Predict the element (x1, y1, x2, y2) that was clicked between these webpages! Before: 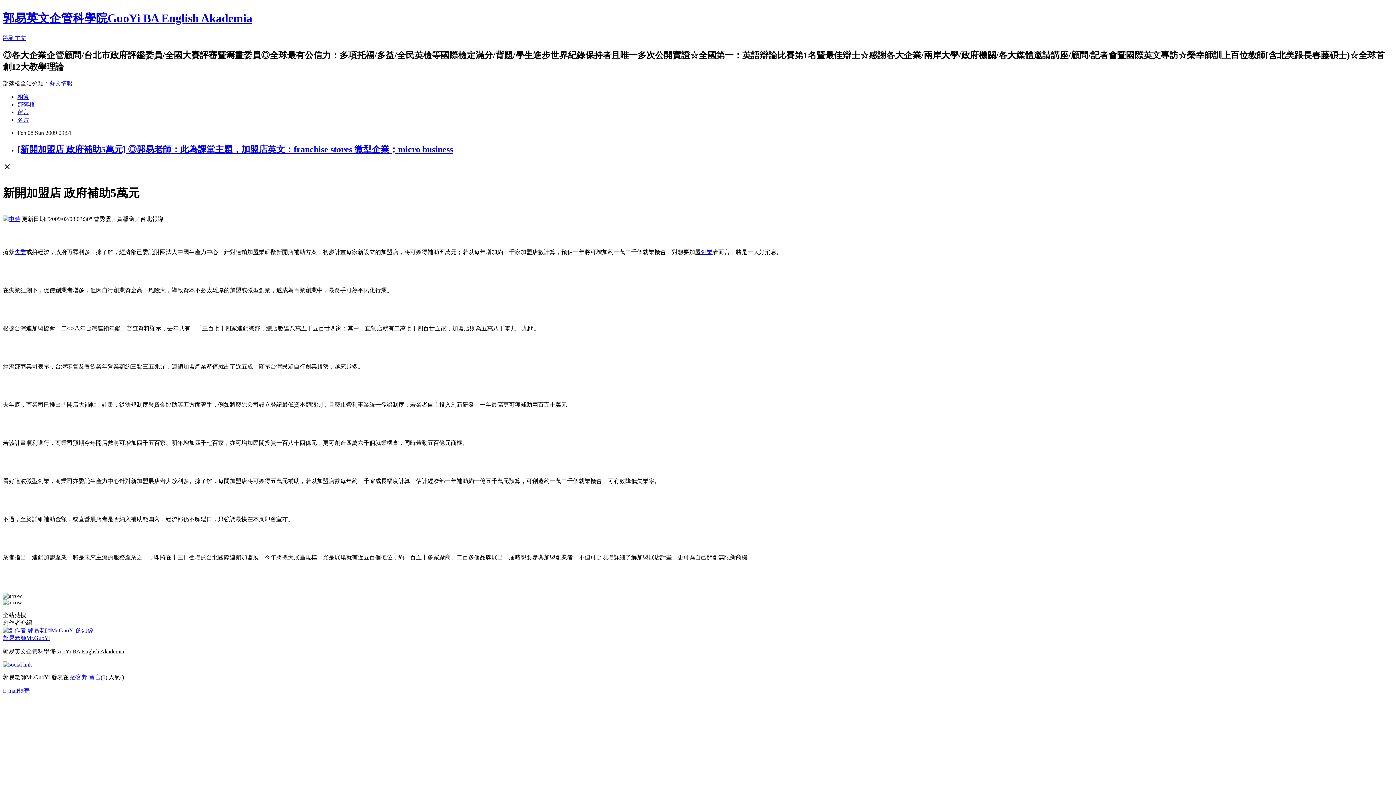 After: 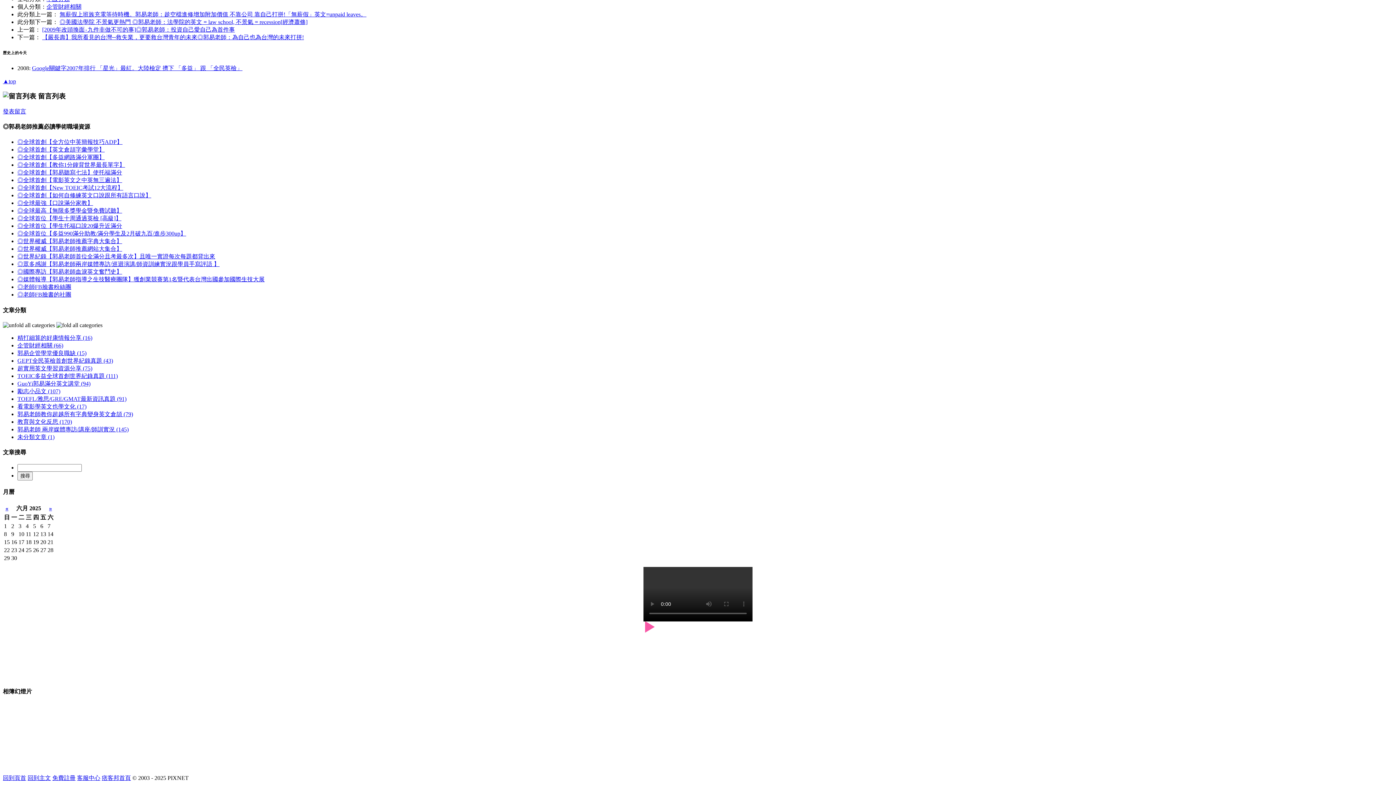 Action: label: 留言 bbox: (89, 674, 100, 680)